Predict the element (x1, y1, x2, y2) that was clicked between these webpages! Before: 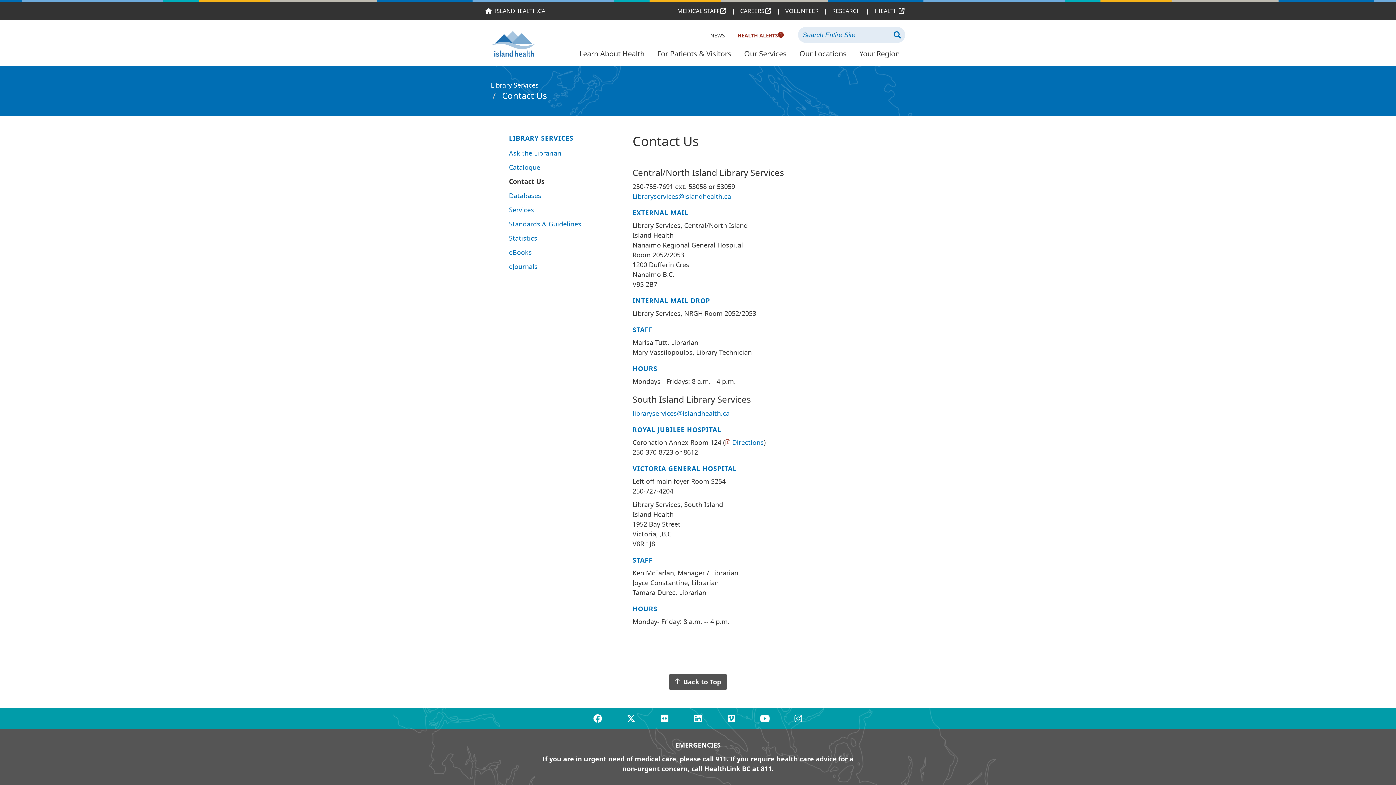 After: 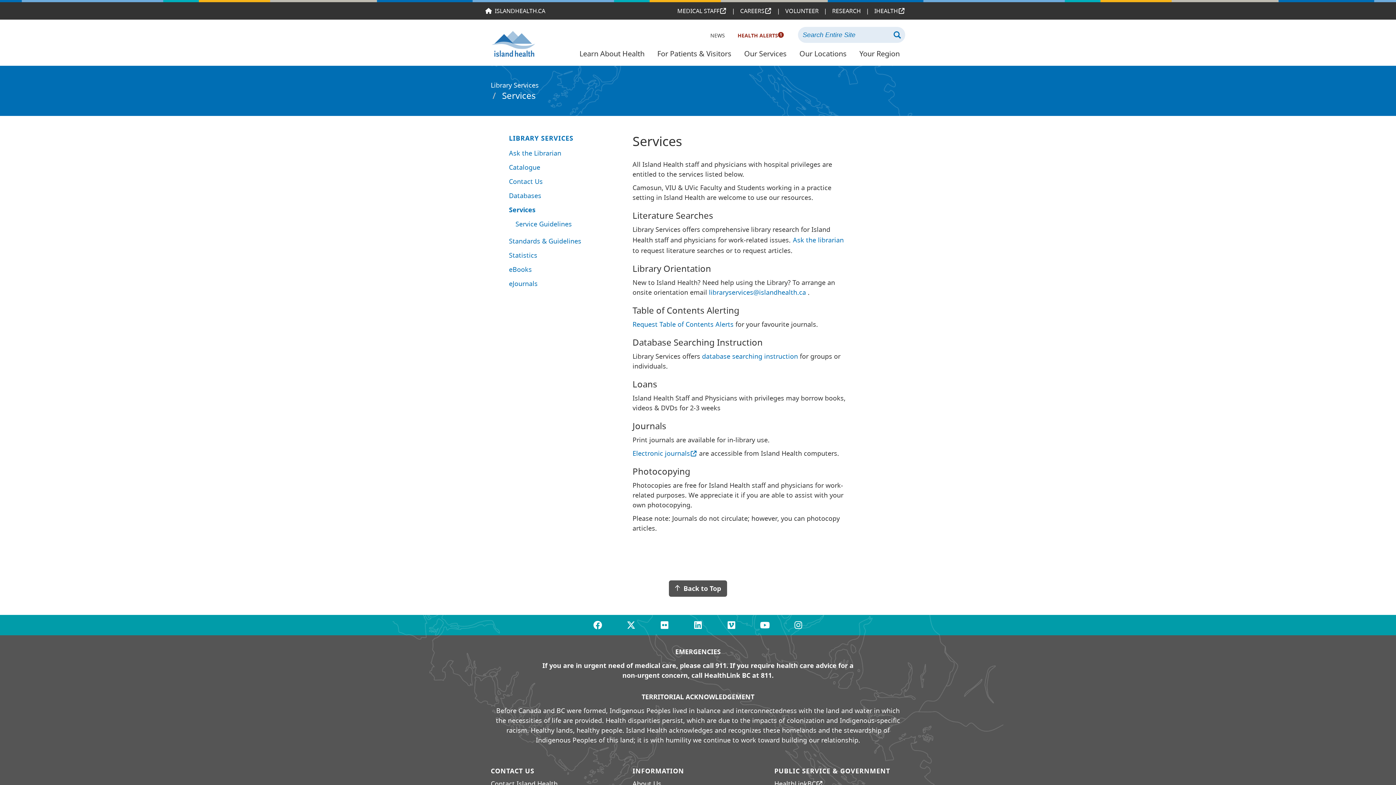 Action: label: Services bbox: (509, 205, 616, 214)